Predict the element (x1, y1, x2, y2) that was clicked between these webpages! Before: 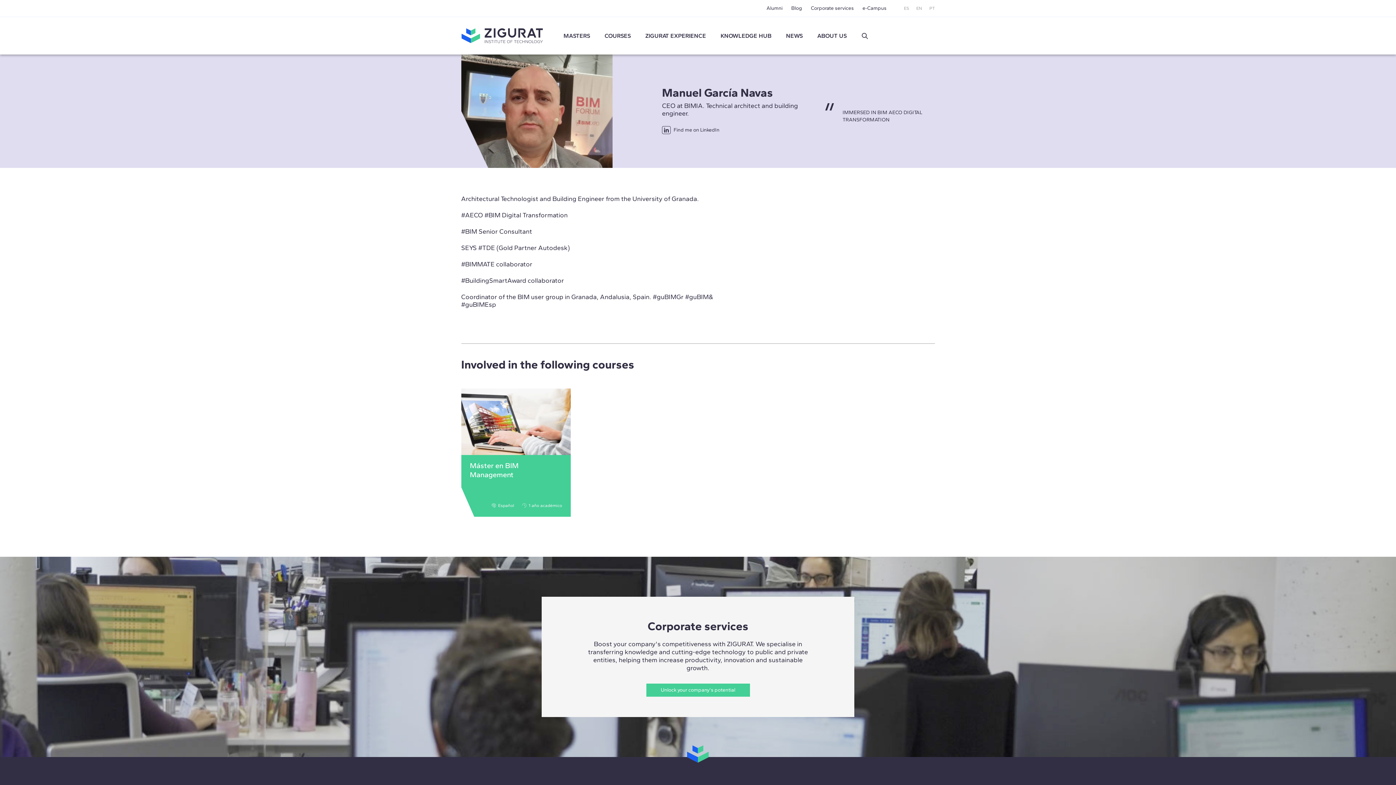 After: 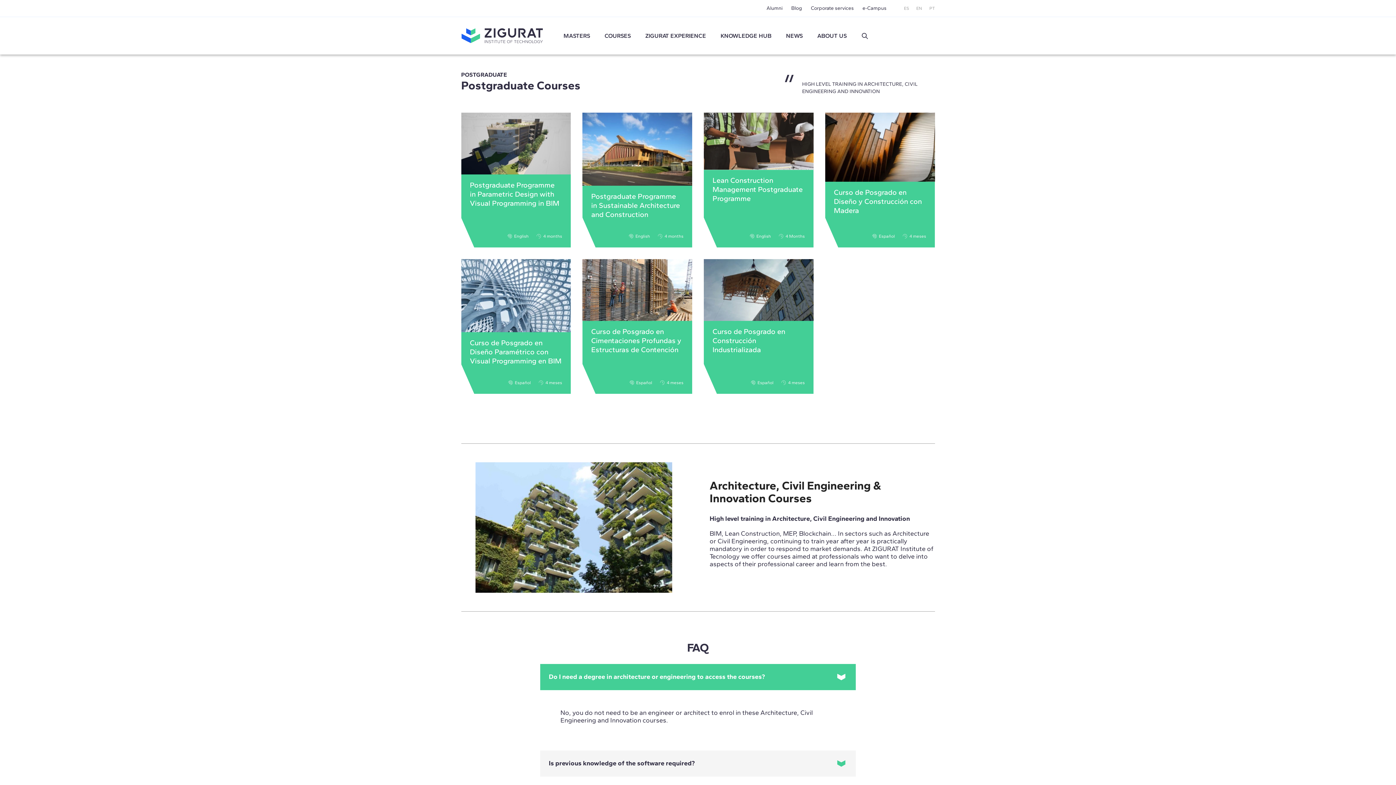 Action: label: COURSES bbox: (604, 31, 630, 40)